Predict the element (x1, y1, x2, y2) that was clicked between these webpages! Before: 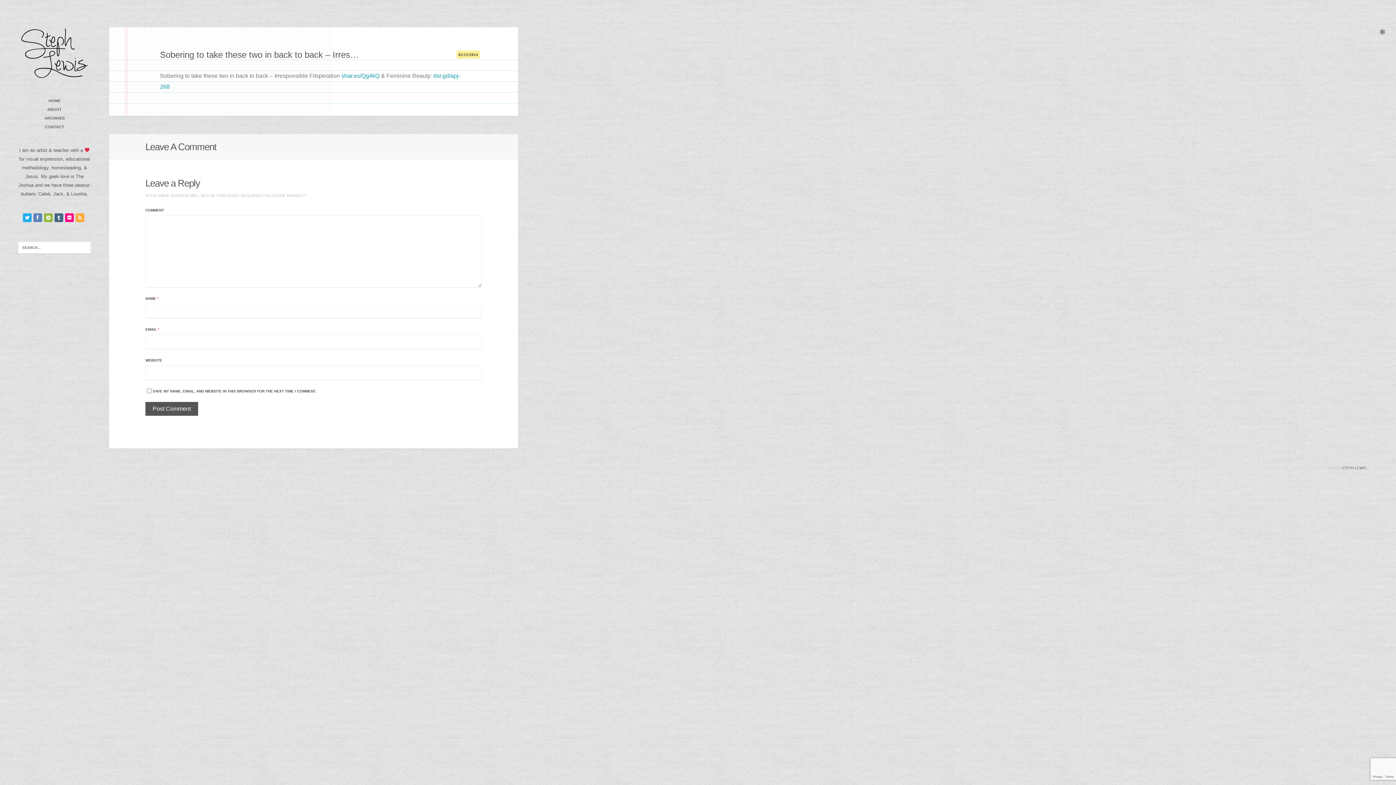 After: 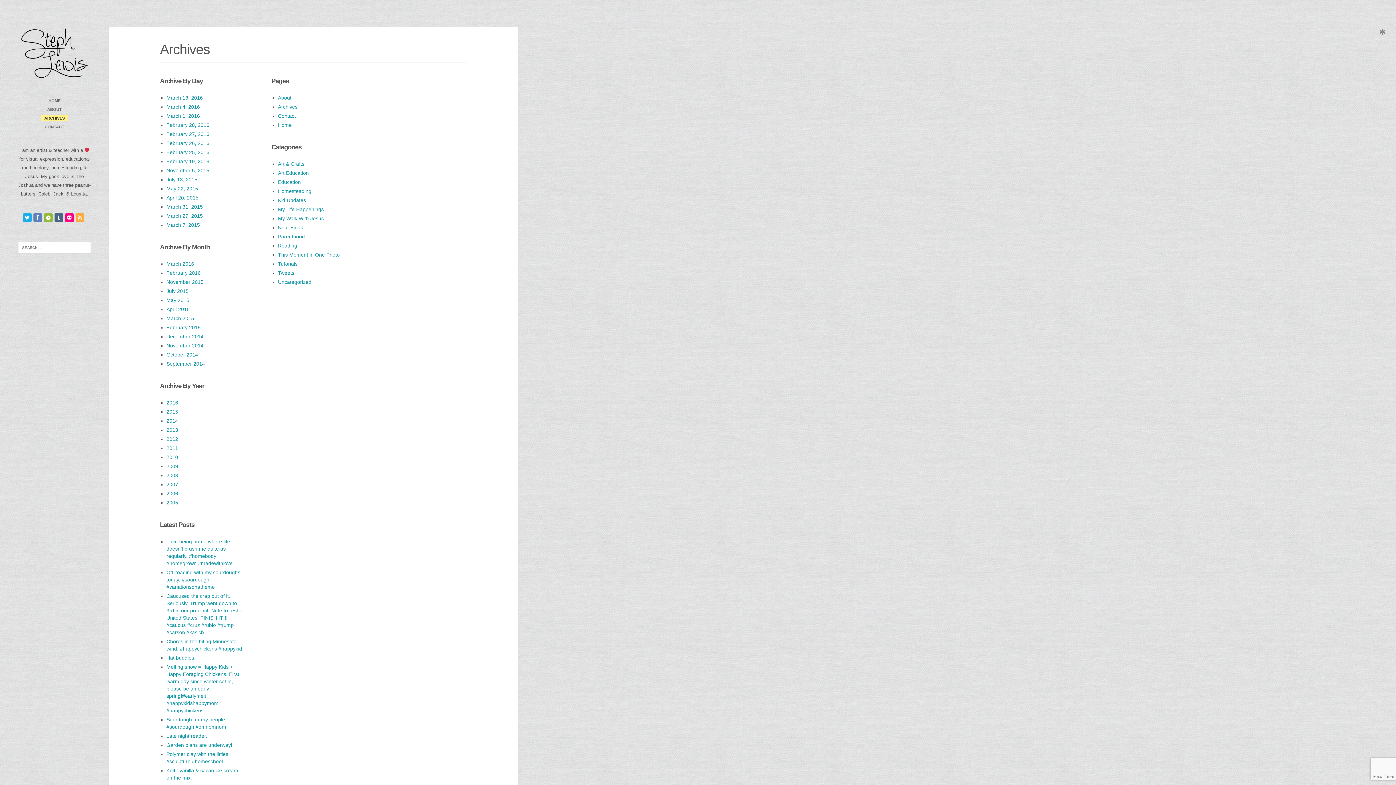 Action: label: ARCHIVES bbox: (40, 114, 68, 121)